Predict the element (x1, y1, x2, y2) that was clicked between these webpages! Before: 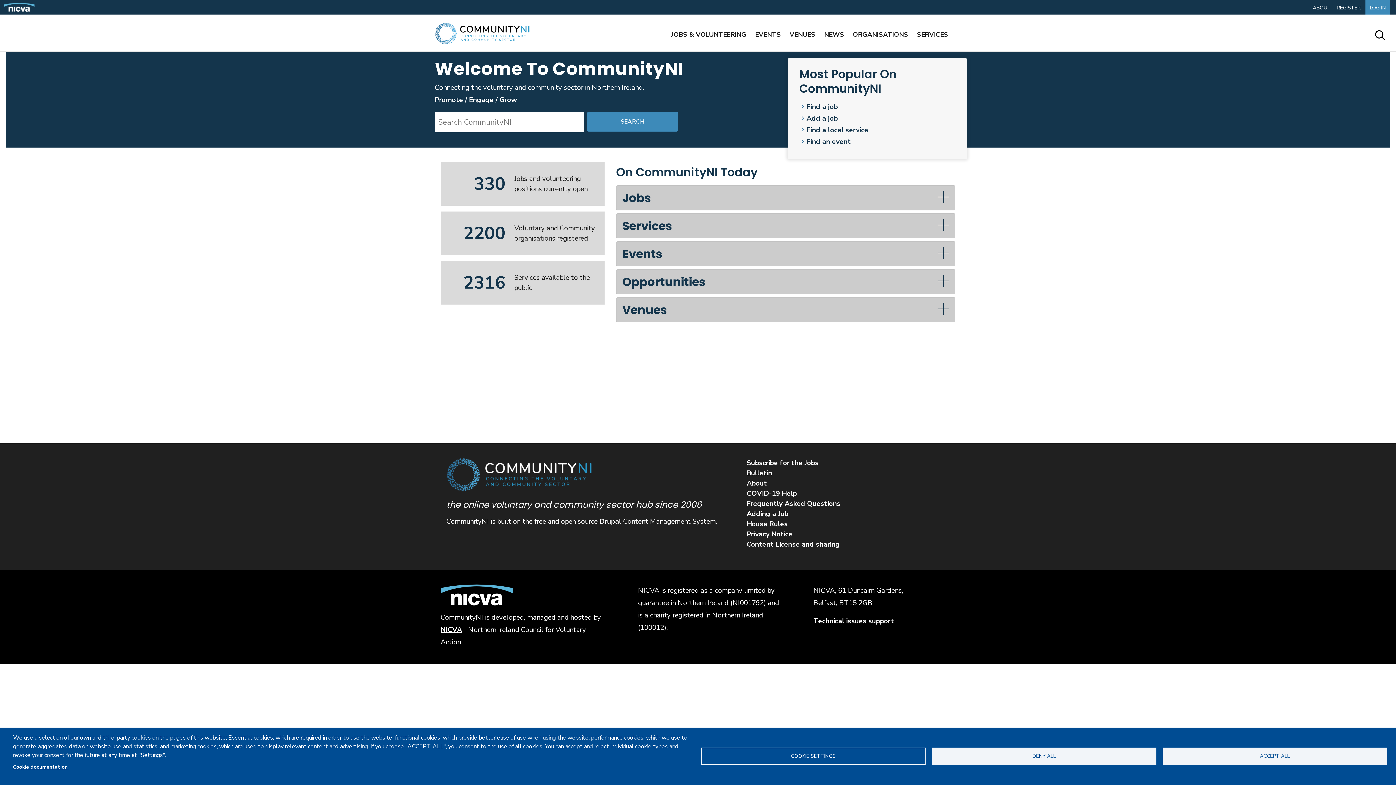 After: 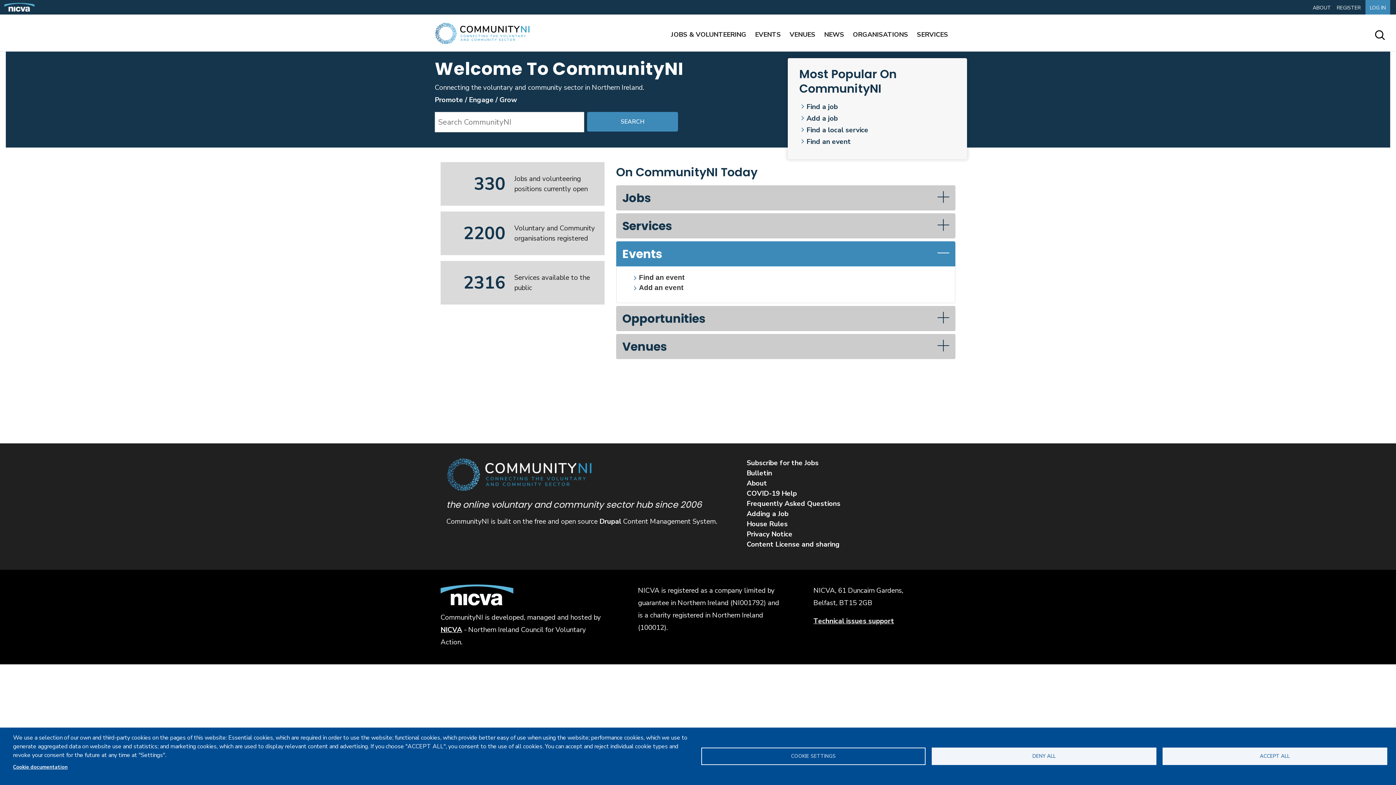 Action: label: Events bbox: (616, 241, 668, 266)